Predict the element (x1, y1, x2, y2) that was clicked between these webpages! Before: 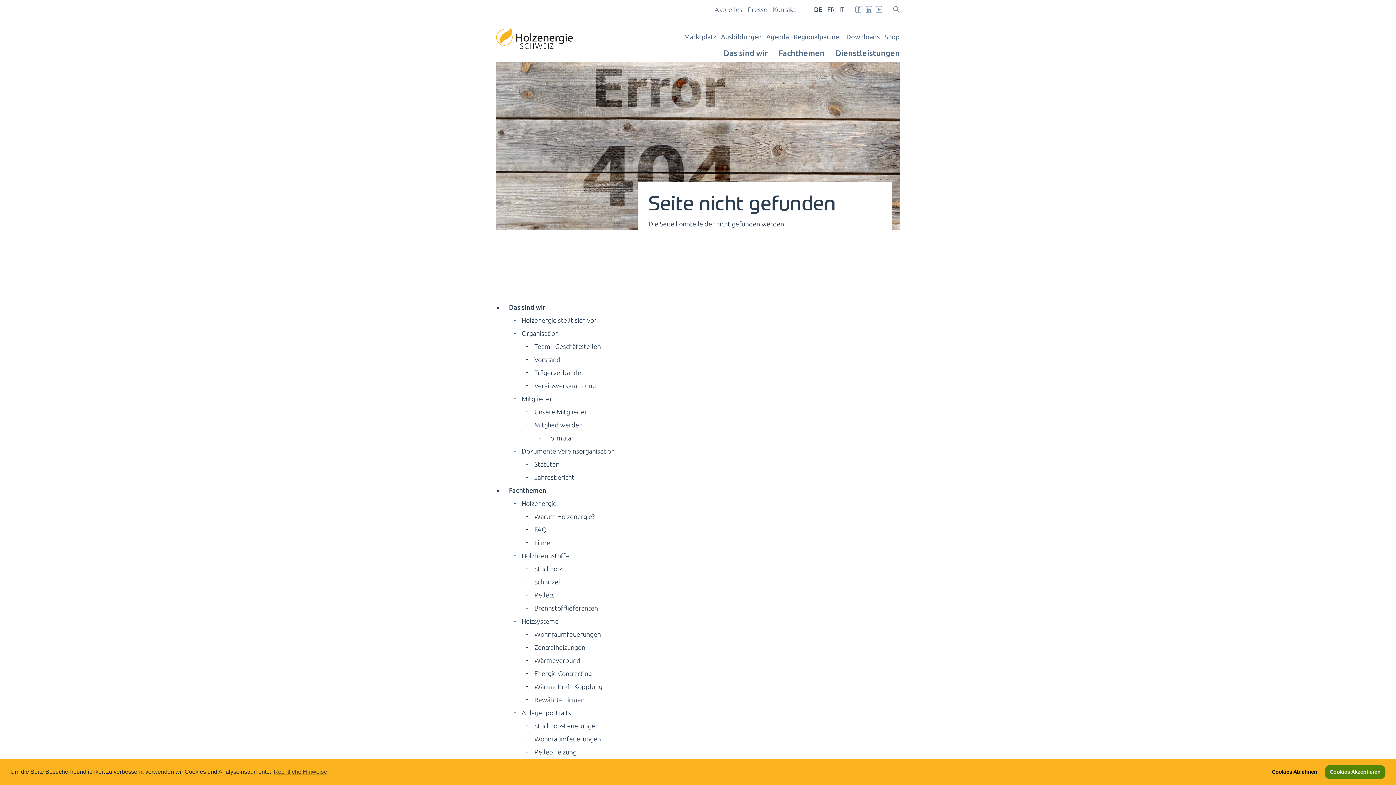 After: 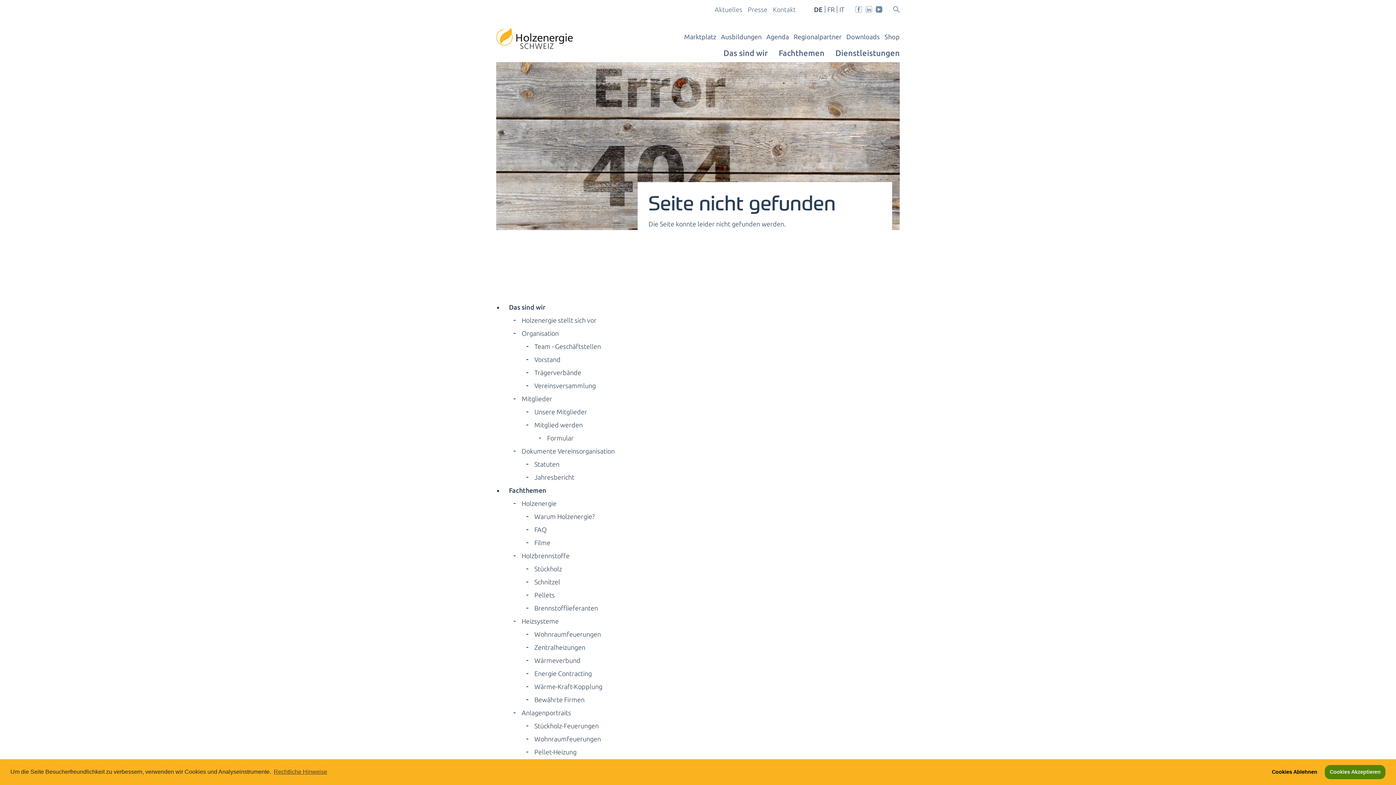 Action: bbox: (876, 4, 882, 12)